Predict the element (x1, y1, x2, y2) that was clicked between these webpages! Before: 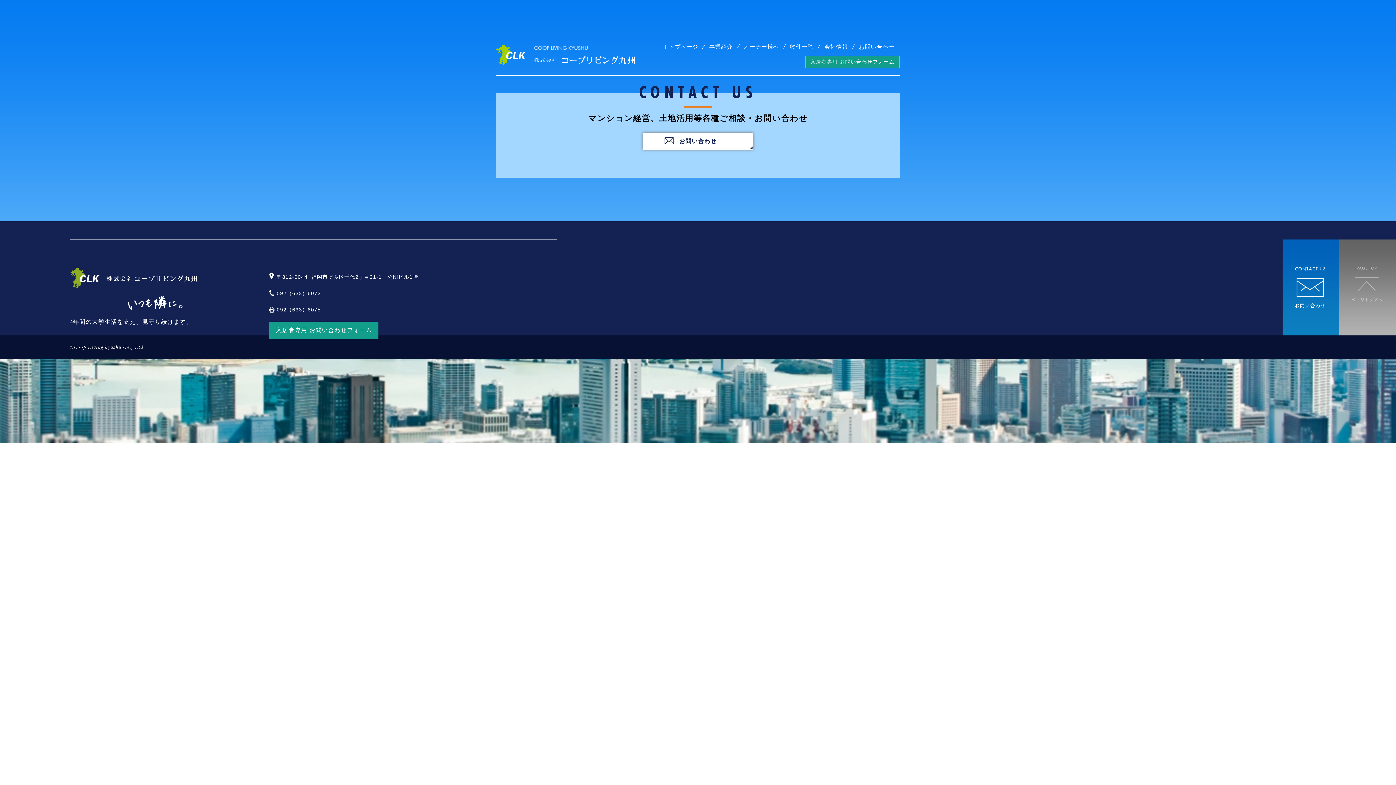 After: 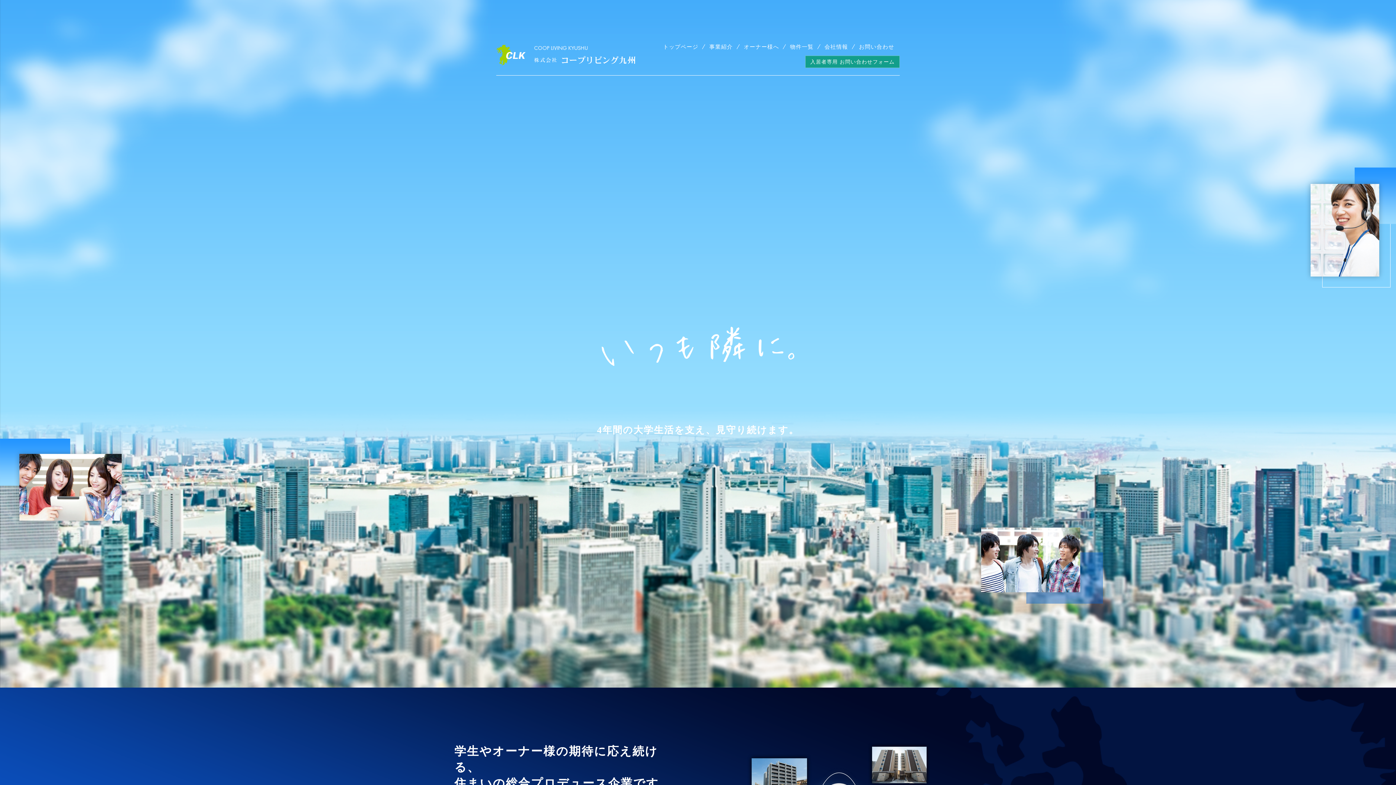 Action: label: 株式会社コープリビング九州 bbox: (496, 44, 635, 65)